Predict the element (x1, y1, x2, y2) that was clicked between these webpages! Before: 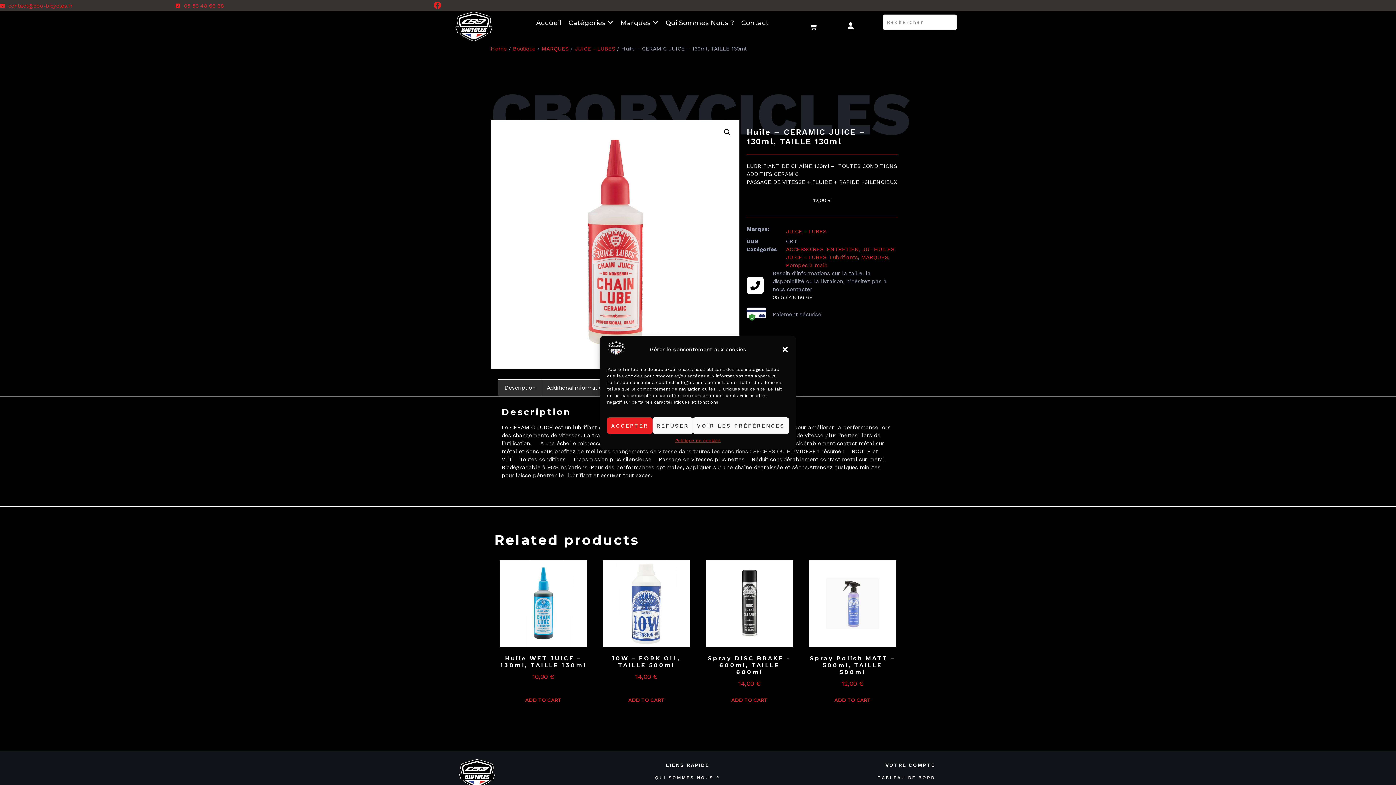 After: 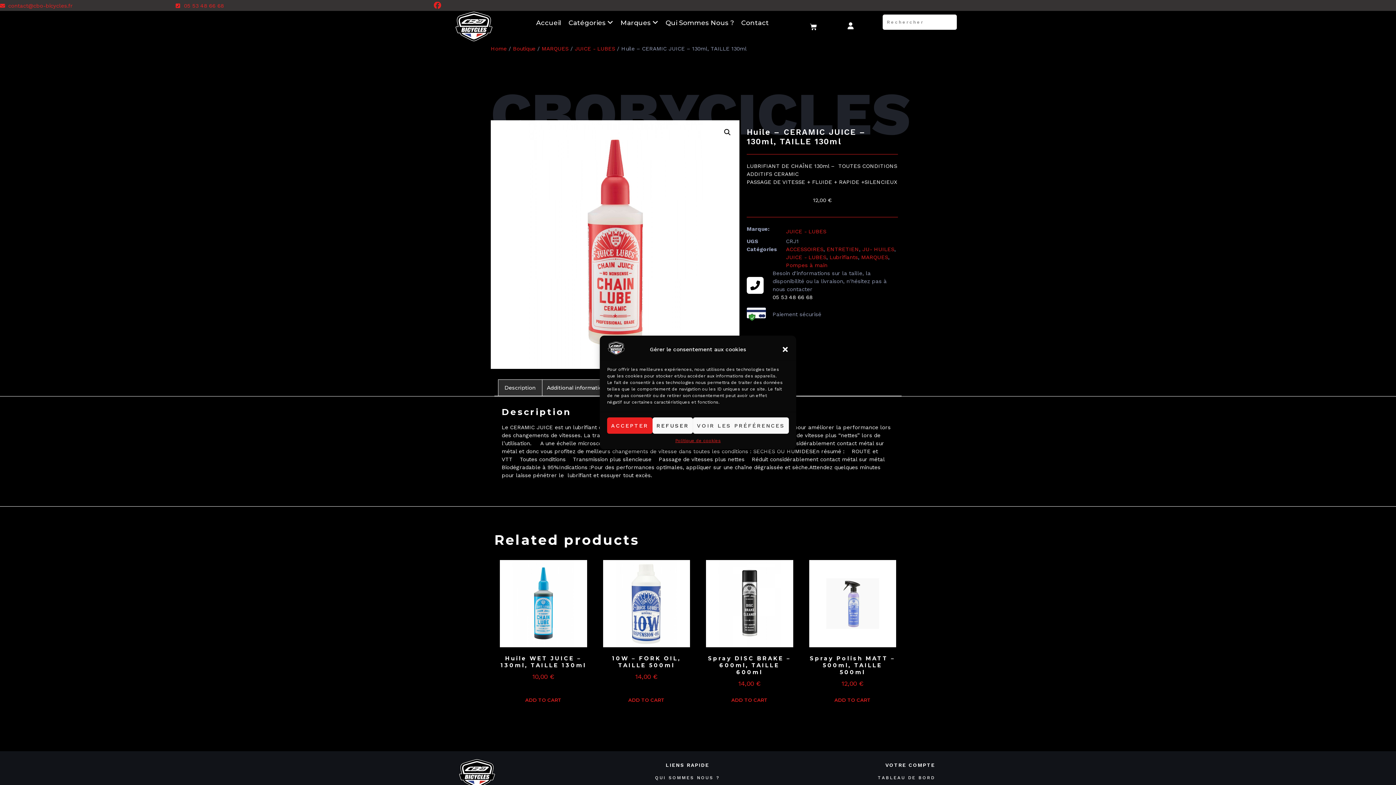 Action: label: Description bbox: (498, 379, 542, 395)